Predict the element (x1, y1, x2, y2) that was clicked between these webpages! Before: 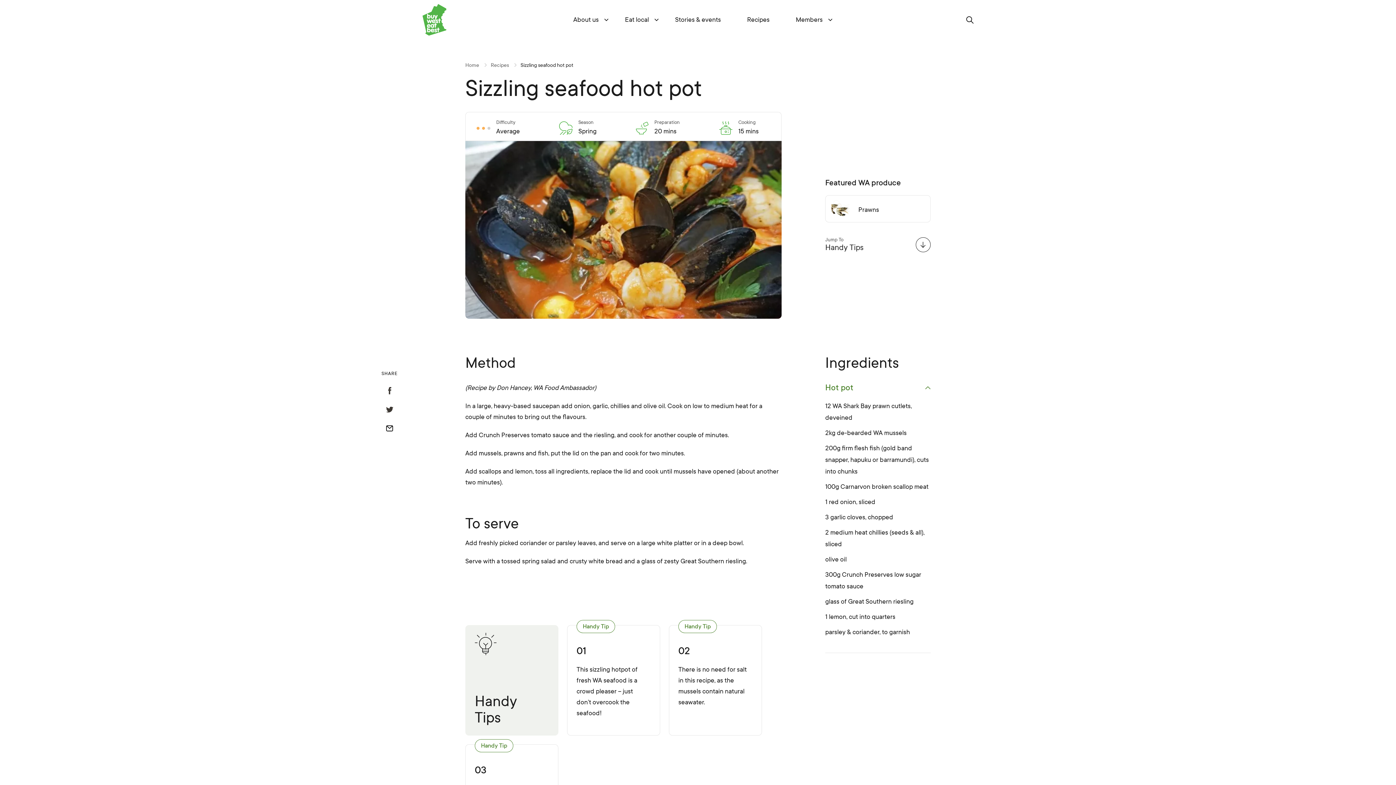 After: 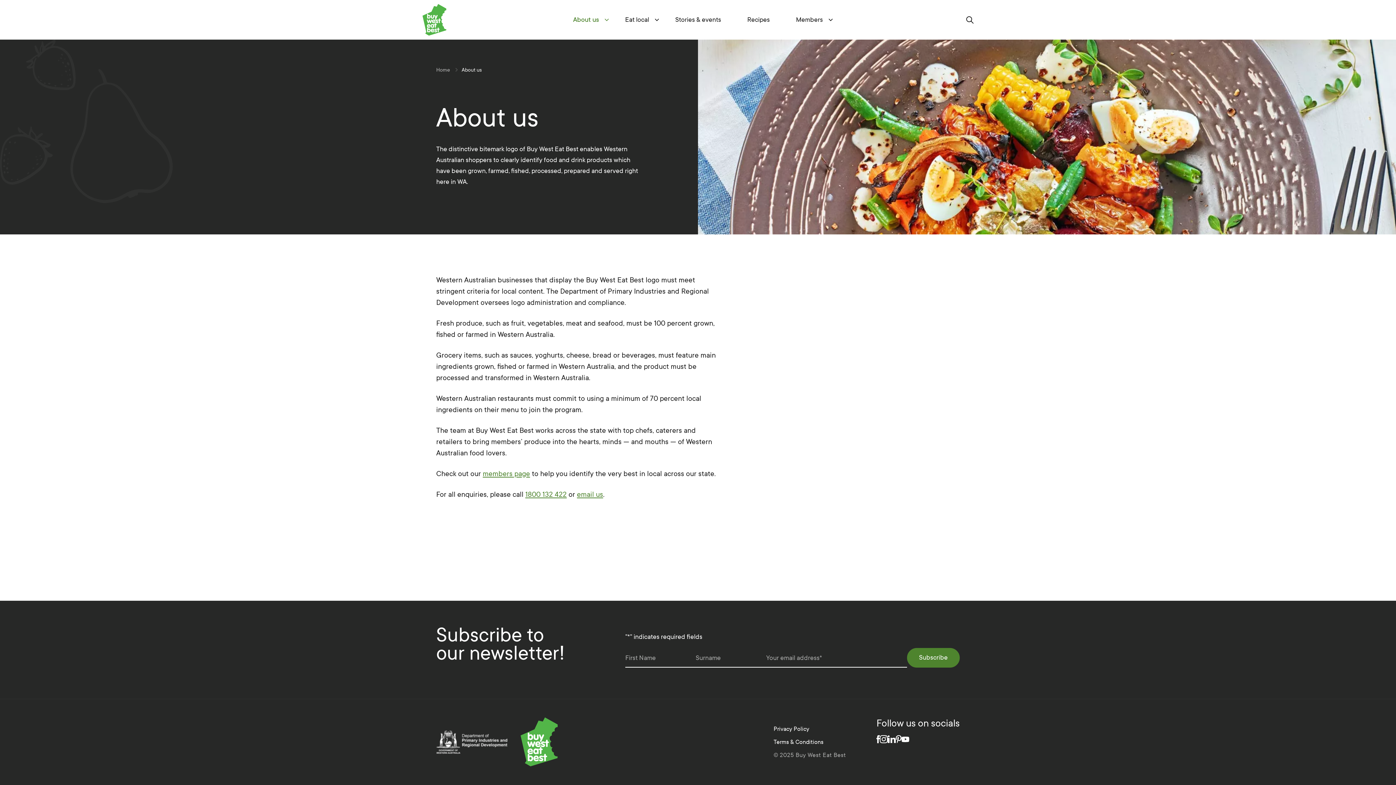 Action: label: About us bbox: (560, 15, 612, 24)